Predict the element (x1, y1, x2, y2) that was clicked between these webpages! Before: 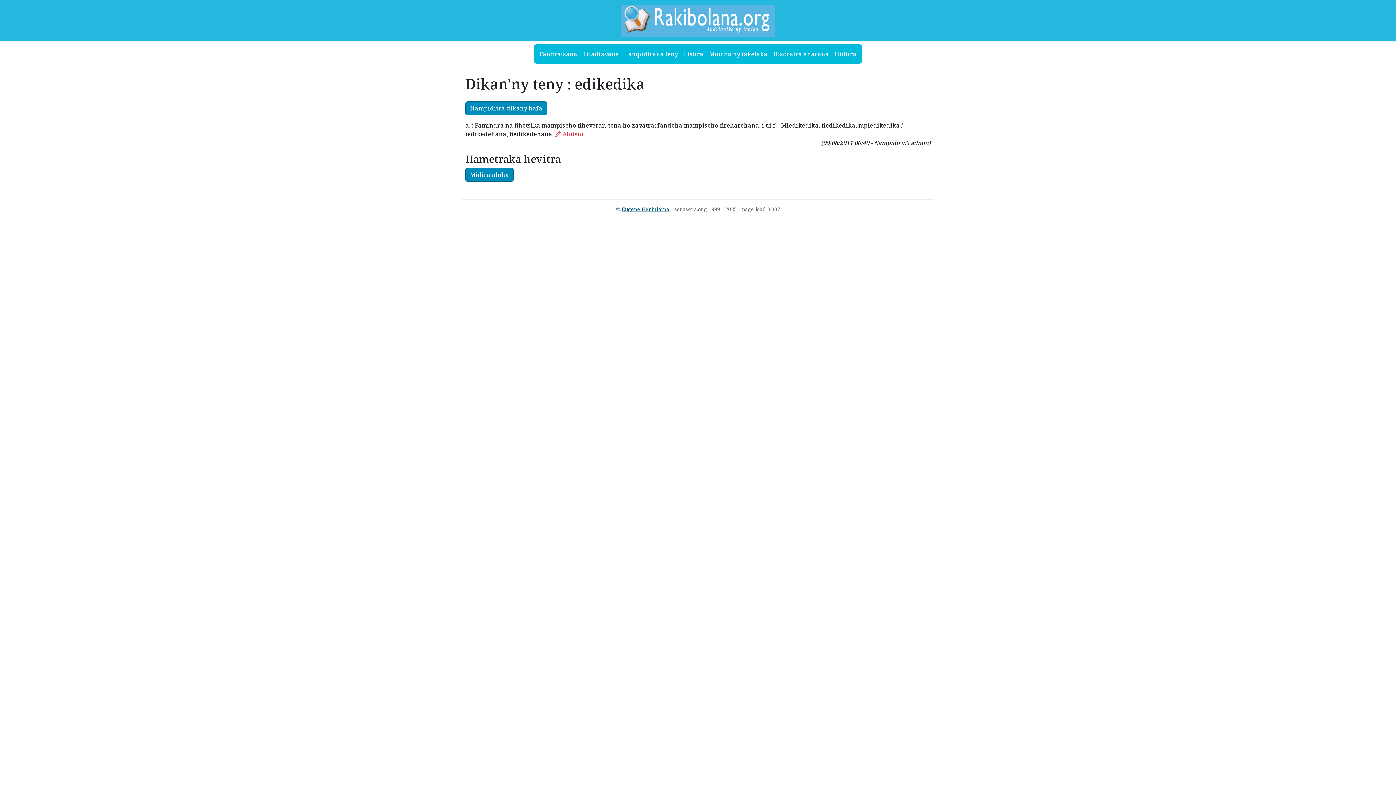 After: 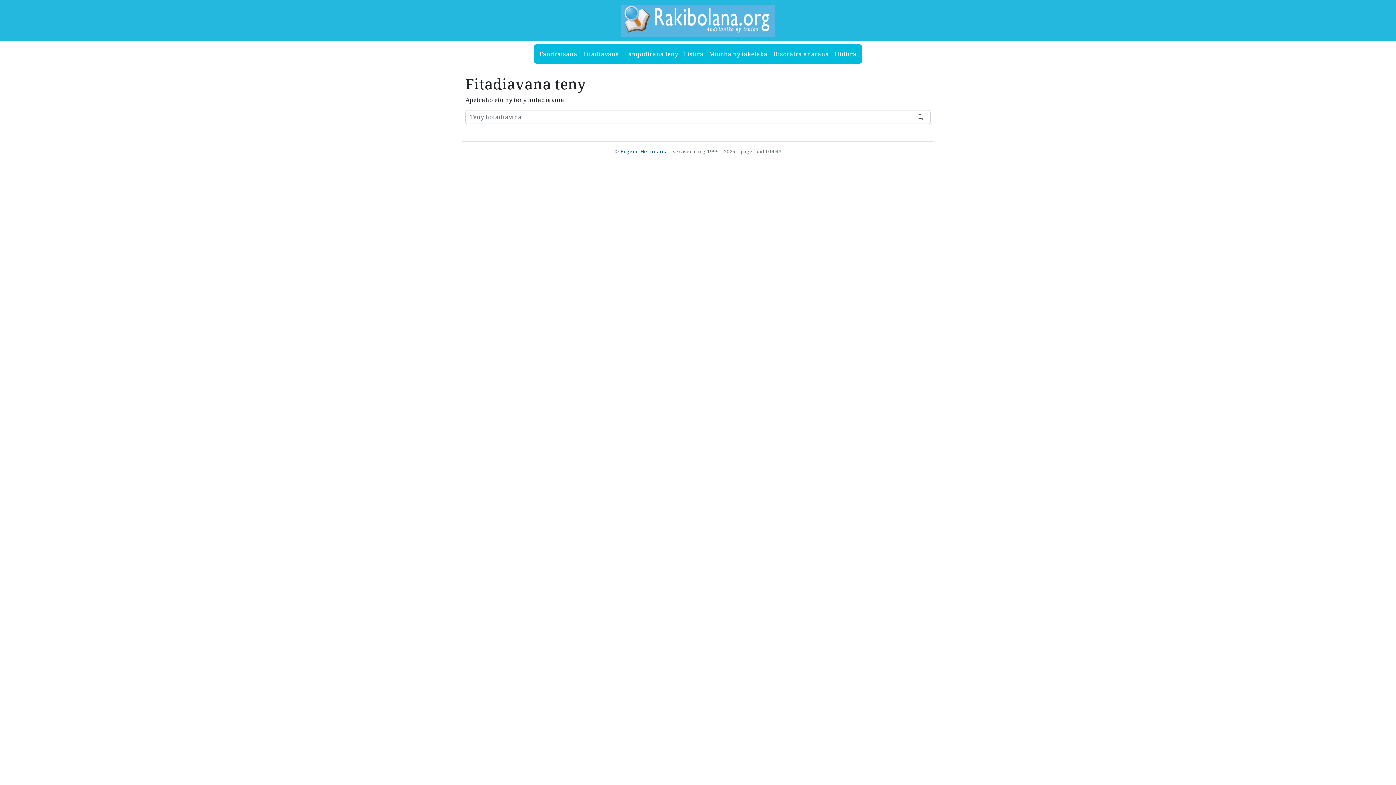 Action: bbox: (580, 46, 622, 61) label: Fitadiavana